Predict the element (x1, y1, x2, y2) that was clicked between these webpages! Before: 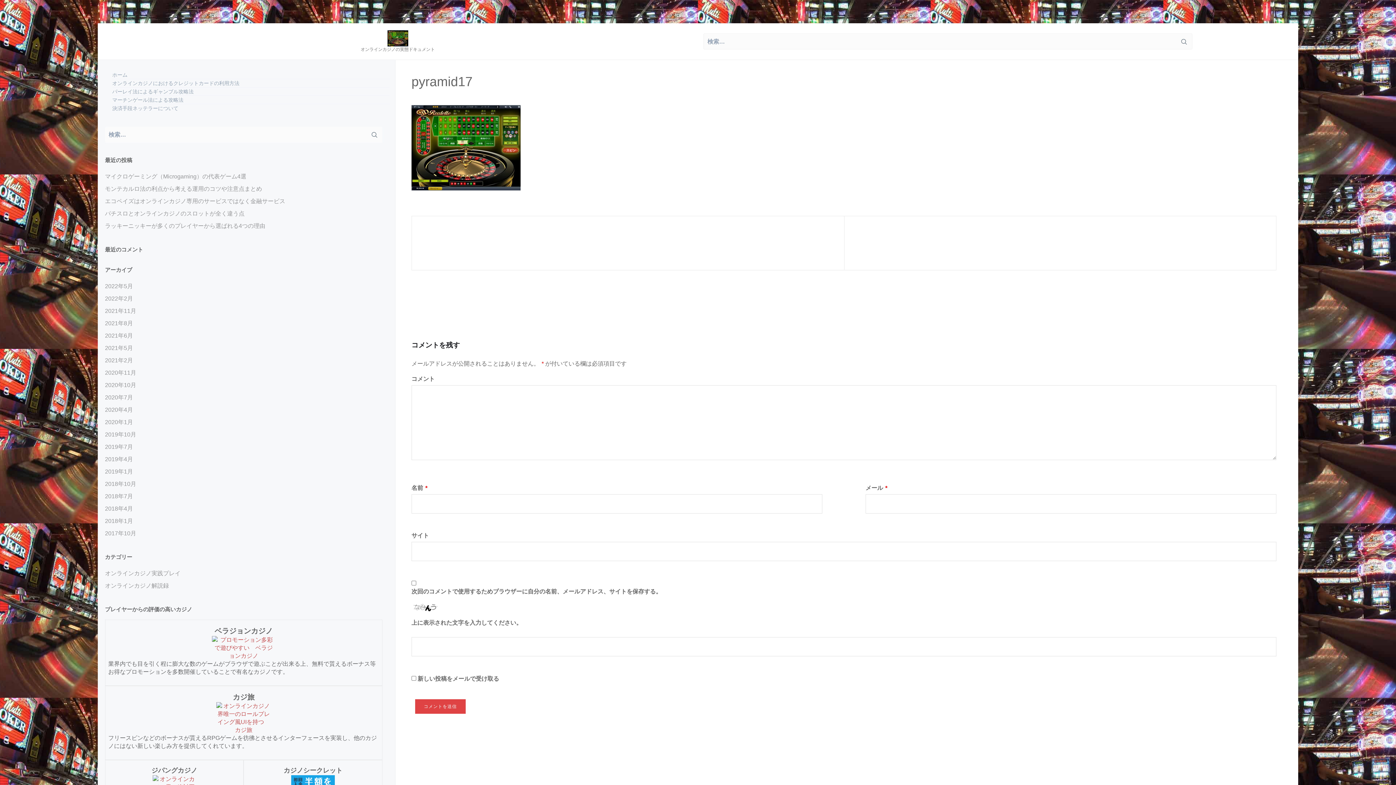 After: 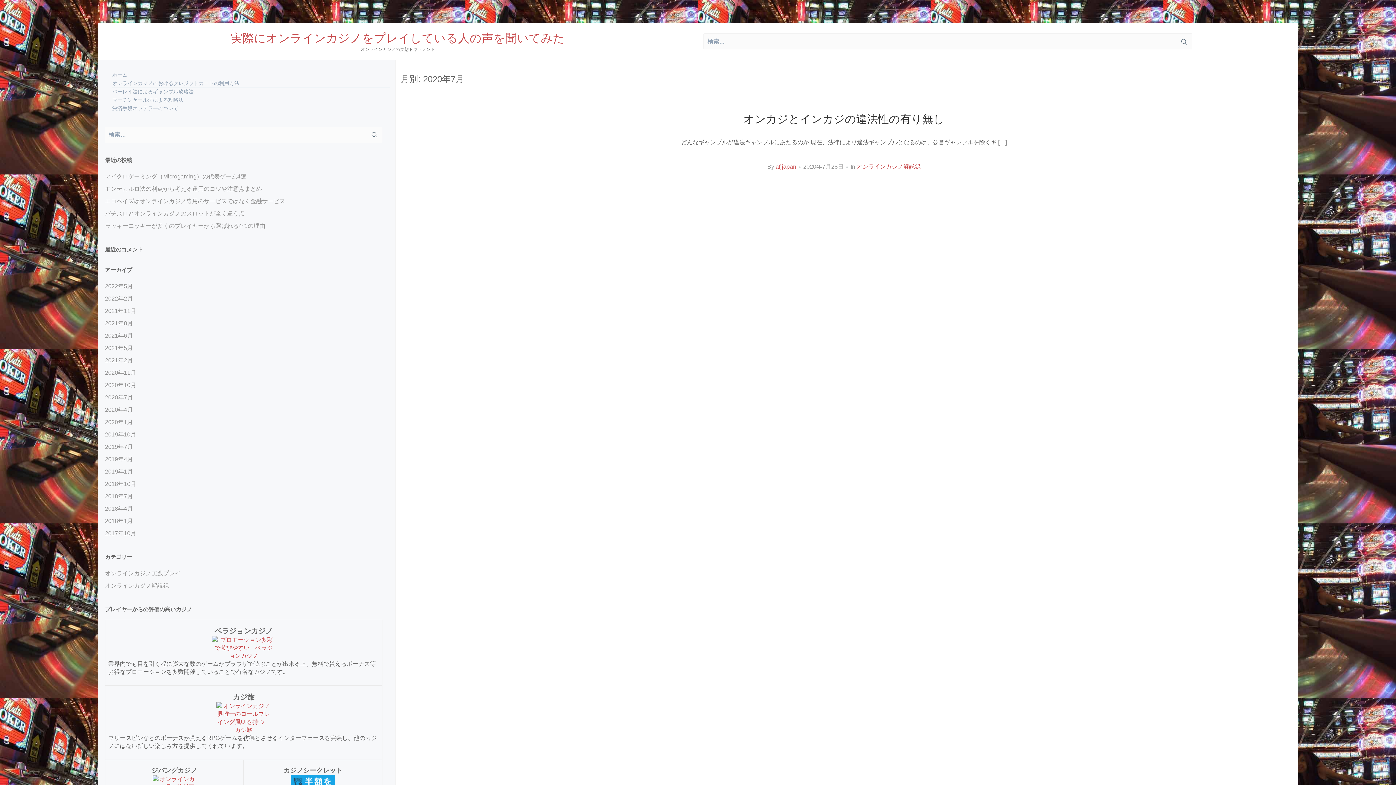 Action: label: 2020年7月 bbox: (105, 393, 133, 401)